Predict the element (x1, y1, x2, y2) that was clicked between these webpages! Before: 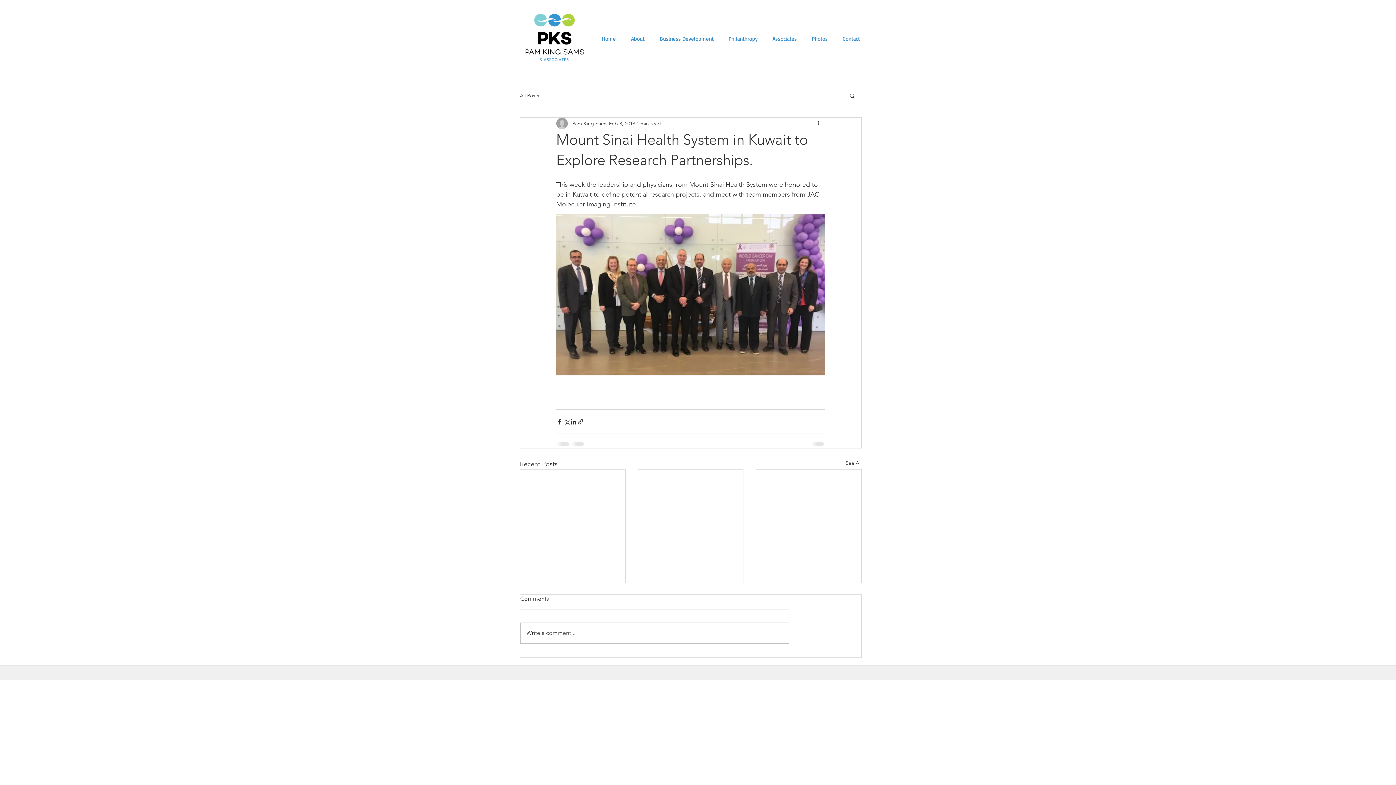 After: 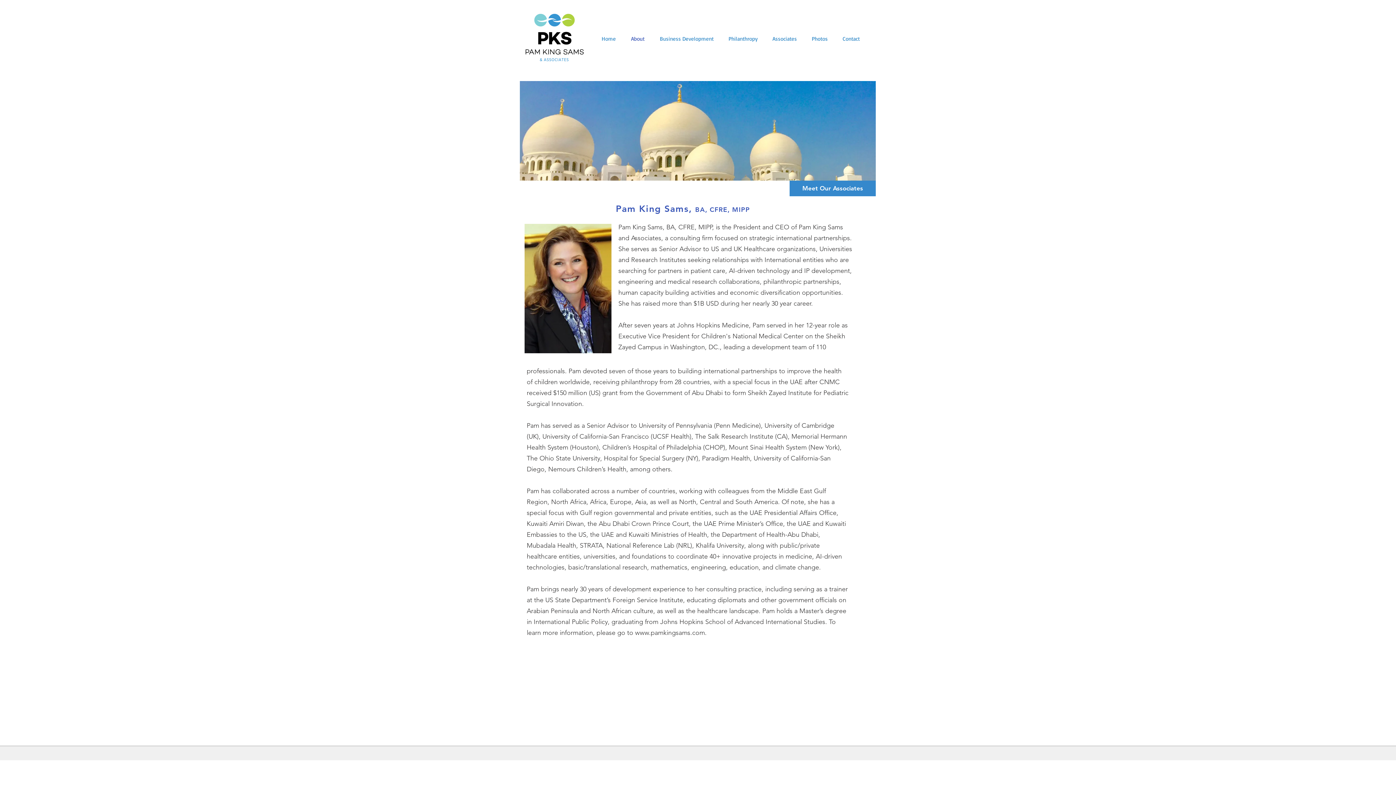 Action: label: About bbox: (625, 18, 654, 59)